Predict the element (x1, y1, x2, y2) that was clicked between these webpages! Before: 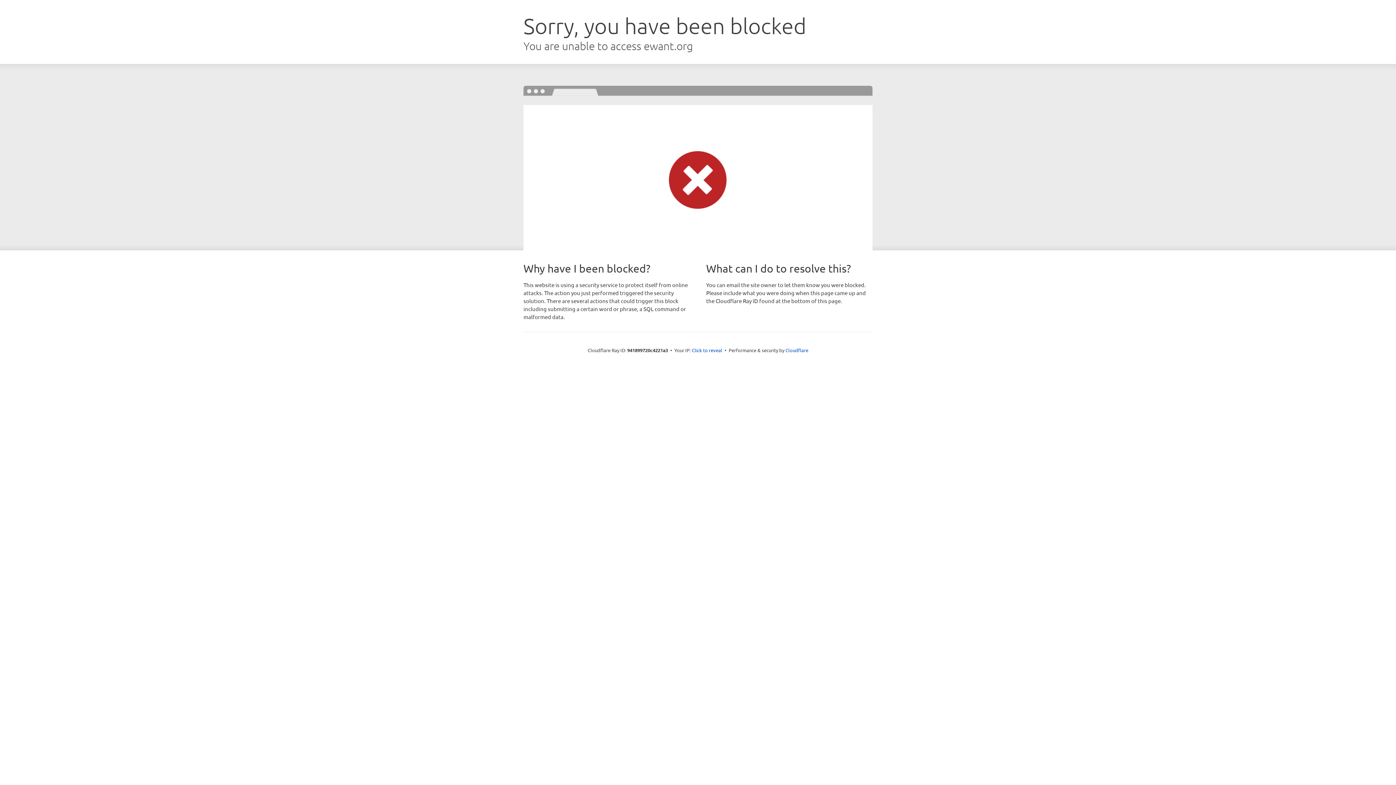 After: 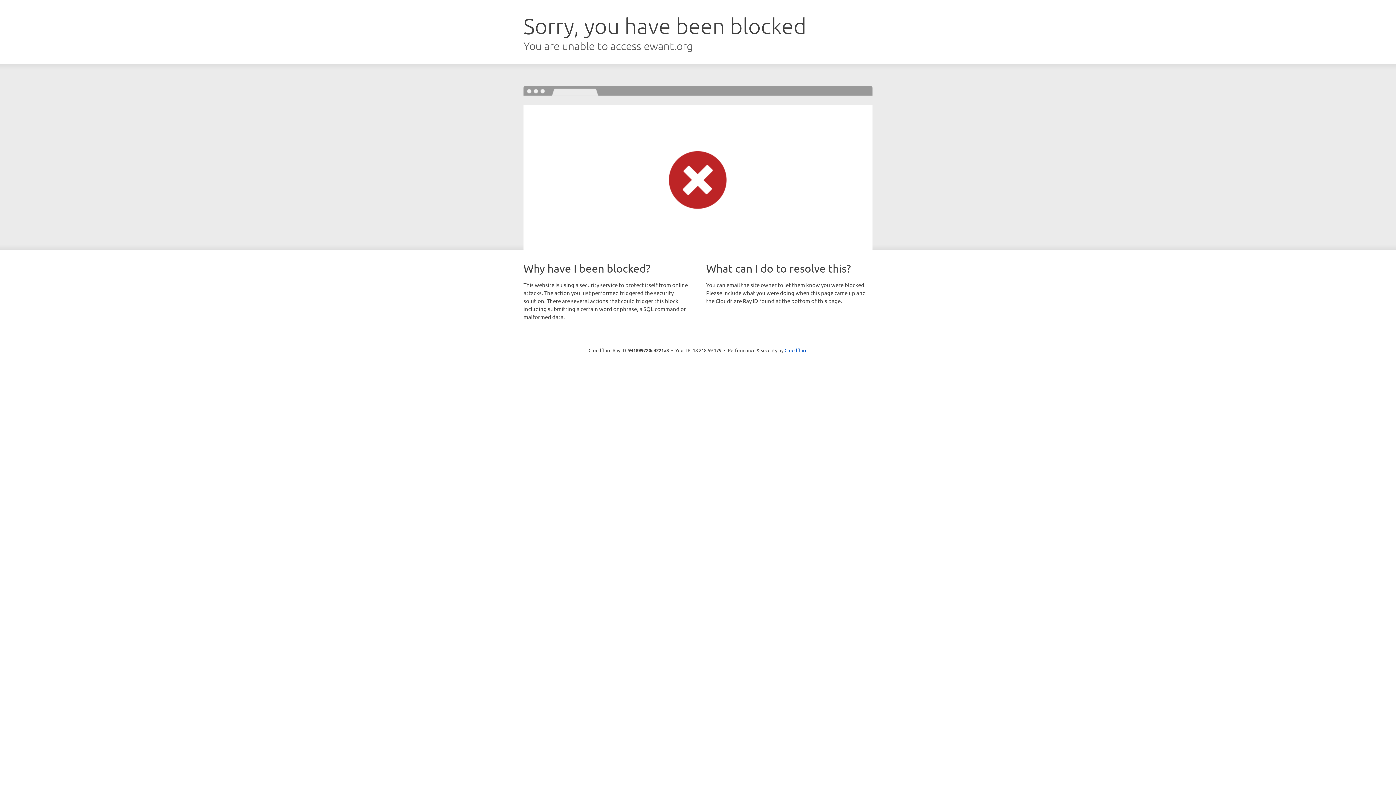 Action: bbox: (692, 346, 722, 353) label: Click to reveal